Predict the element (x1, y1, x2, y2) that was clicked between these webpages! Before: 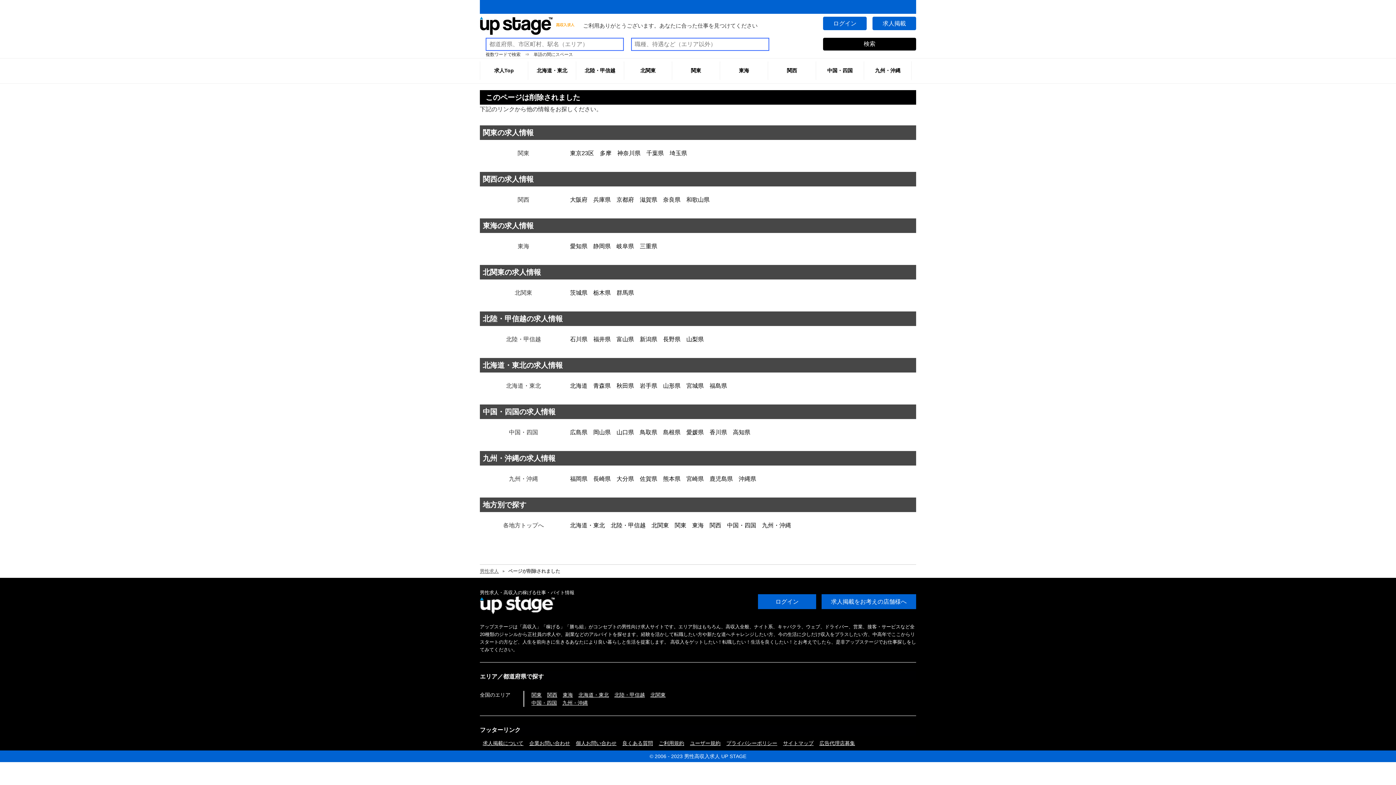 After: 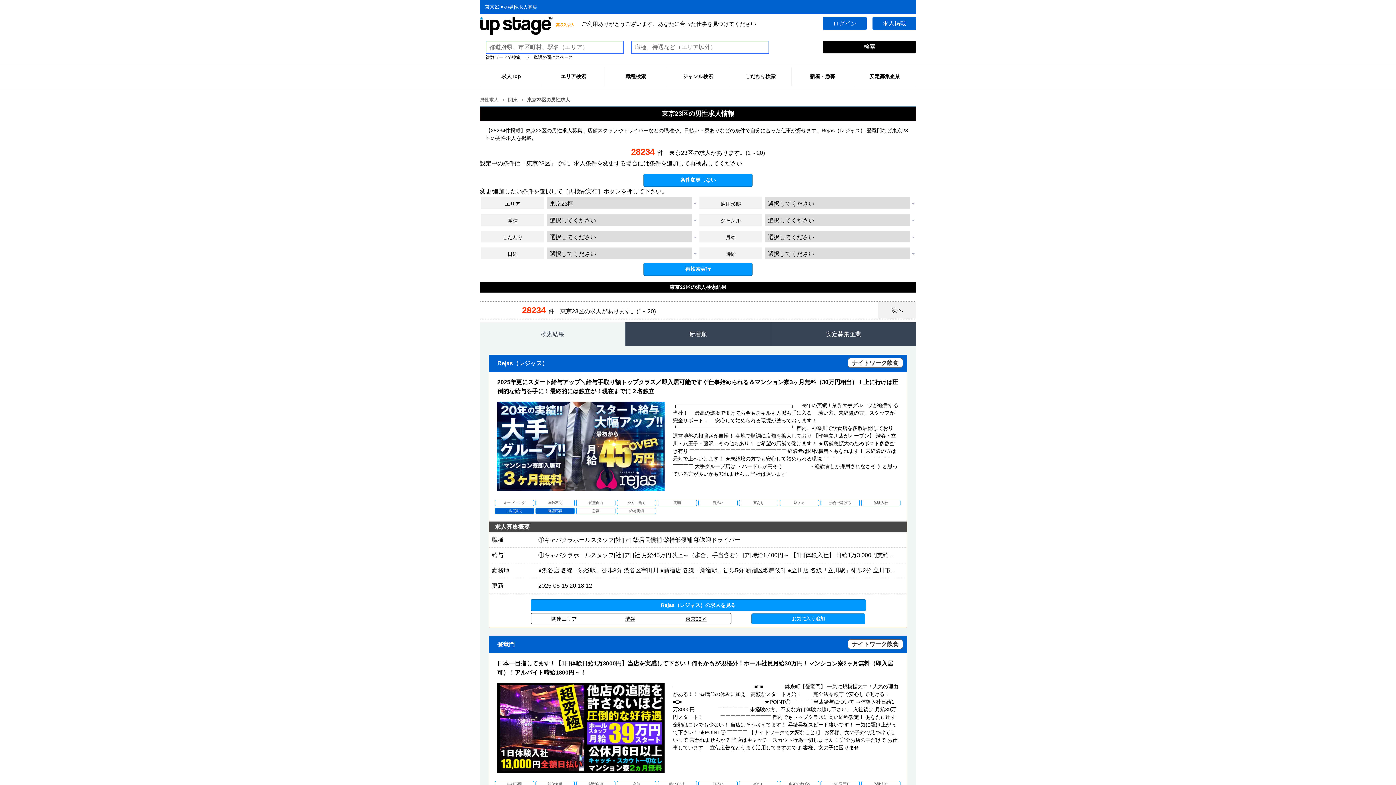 Action: bbox: (570, 150, 594, 156) label: 東京23区